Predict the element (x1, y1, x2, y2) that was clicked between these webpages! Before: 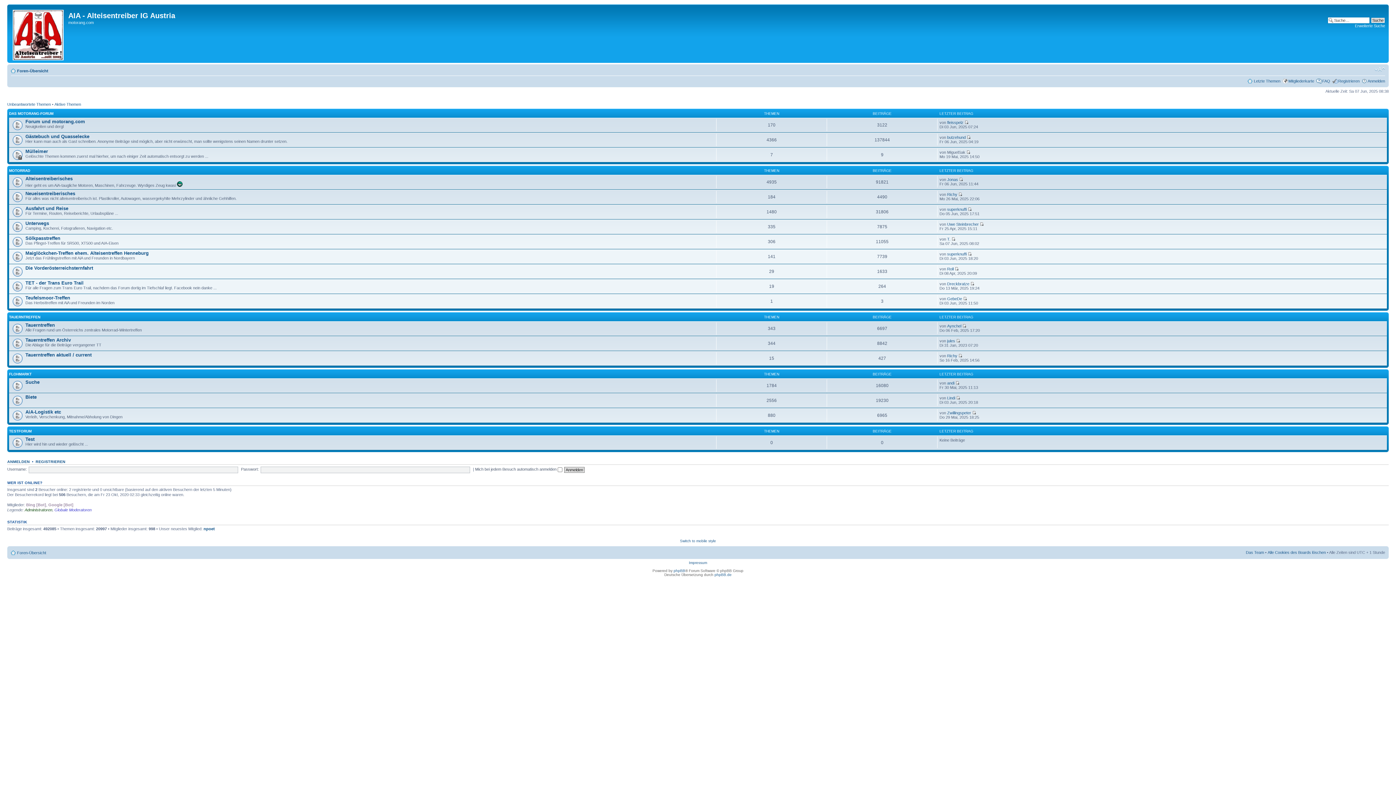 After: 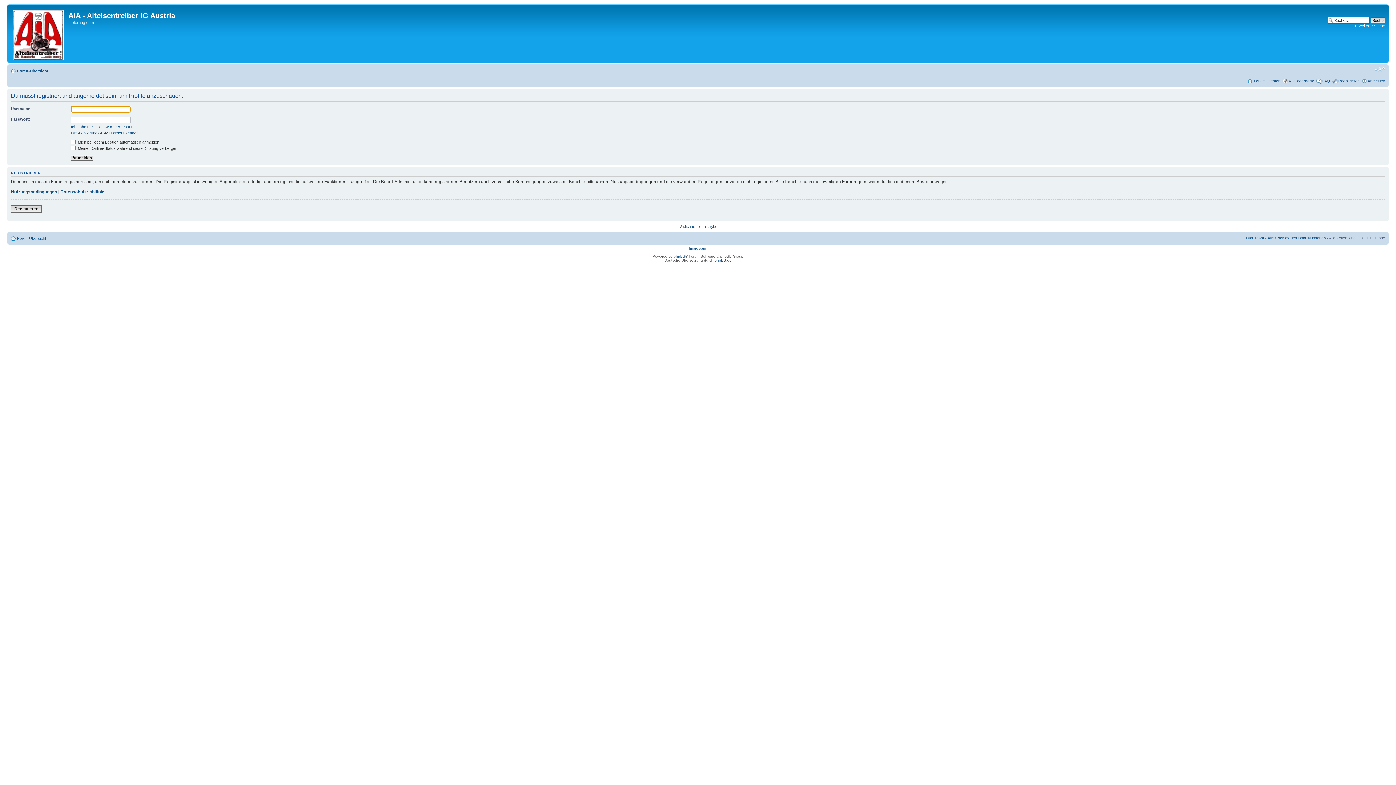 Action: label: Zwillingspeter bbox: (947, 410, 971, 415)